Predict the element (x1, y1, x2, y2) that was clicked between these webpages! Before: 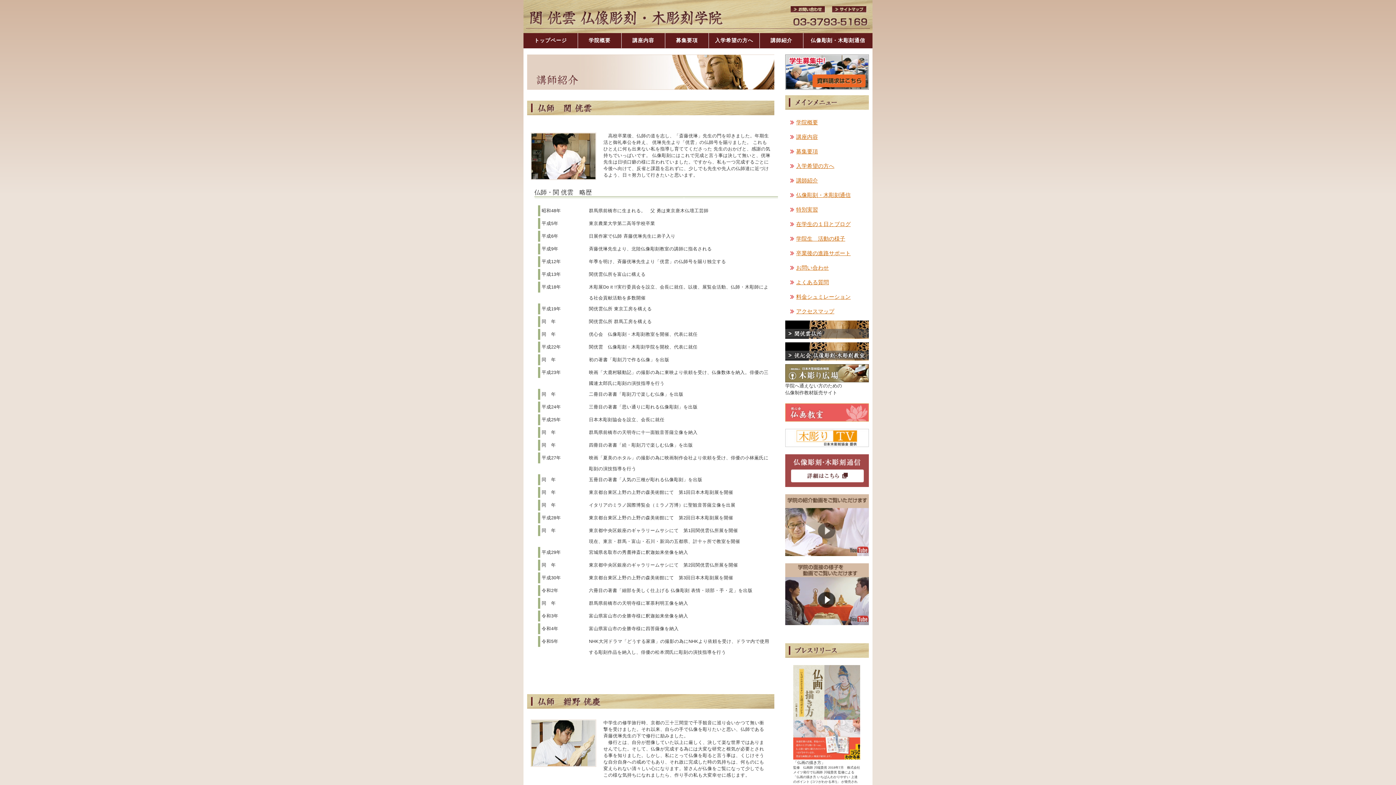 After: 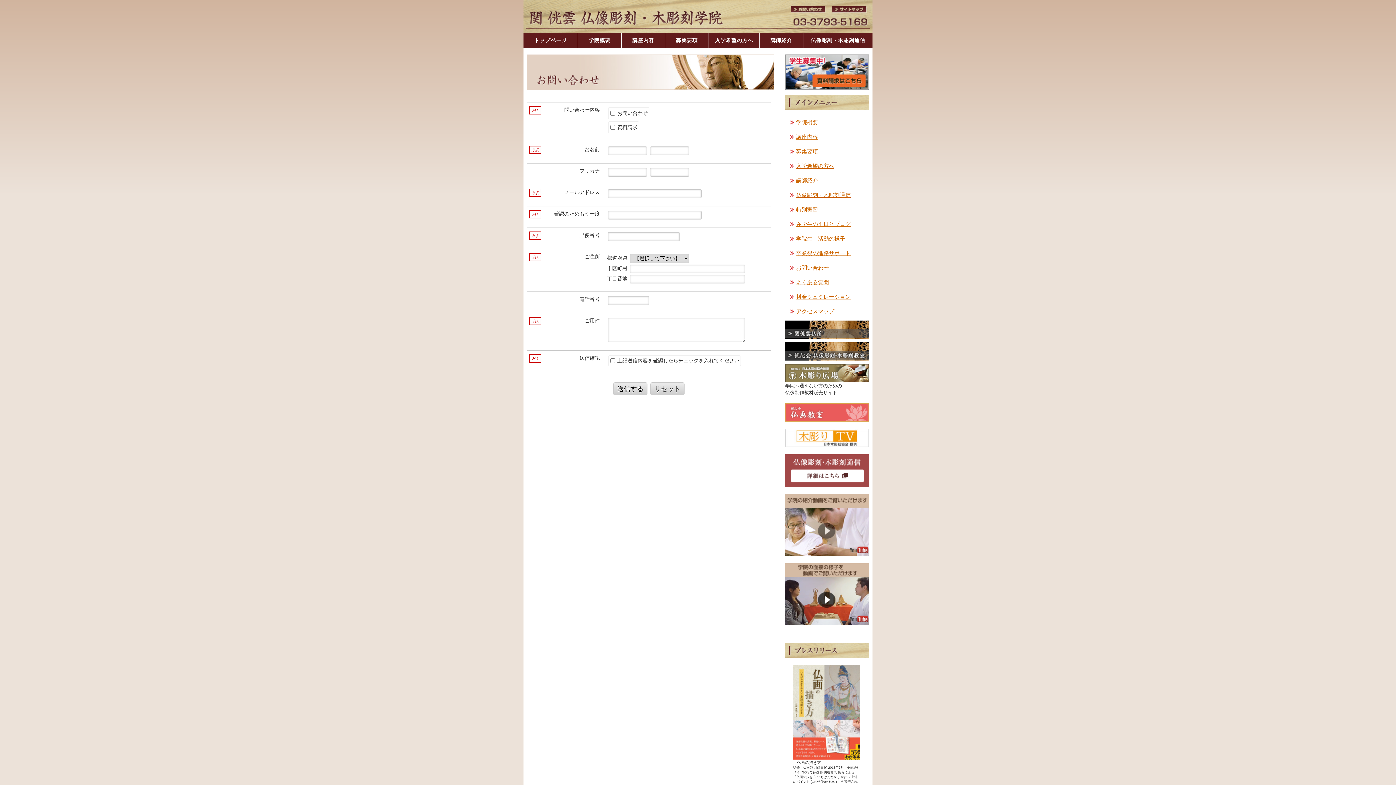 Action: bbox: (790, 8, 831, 12)